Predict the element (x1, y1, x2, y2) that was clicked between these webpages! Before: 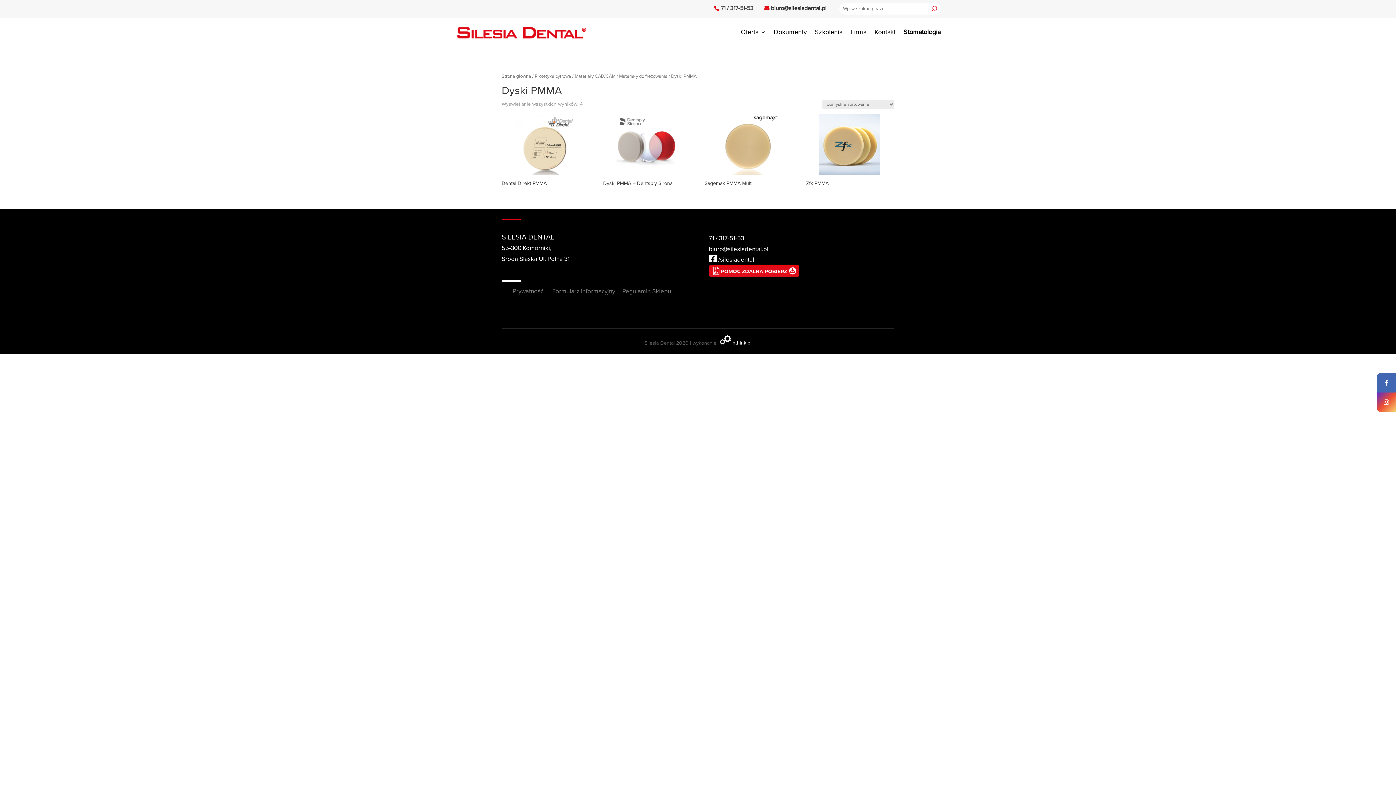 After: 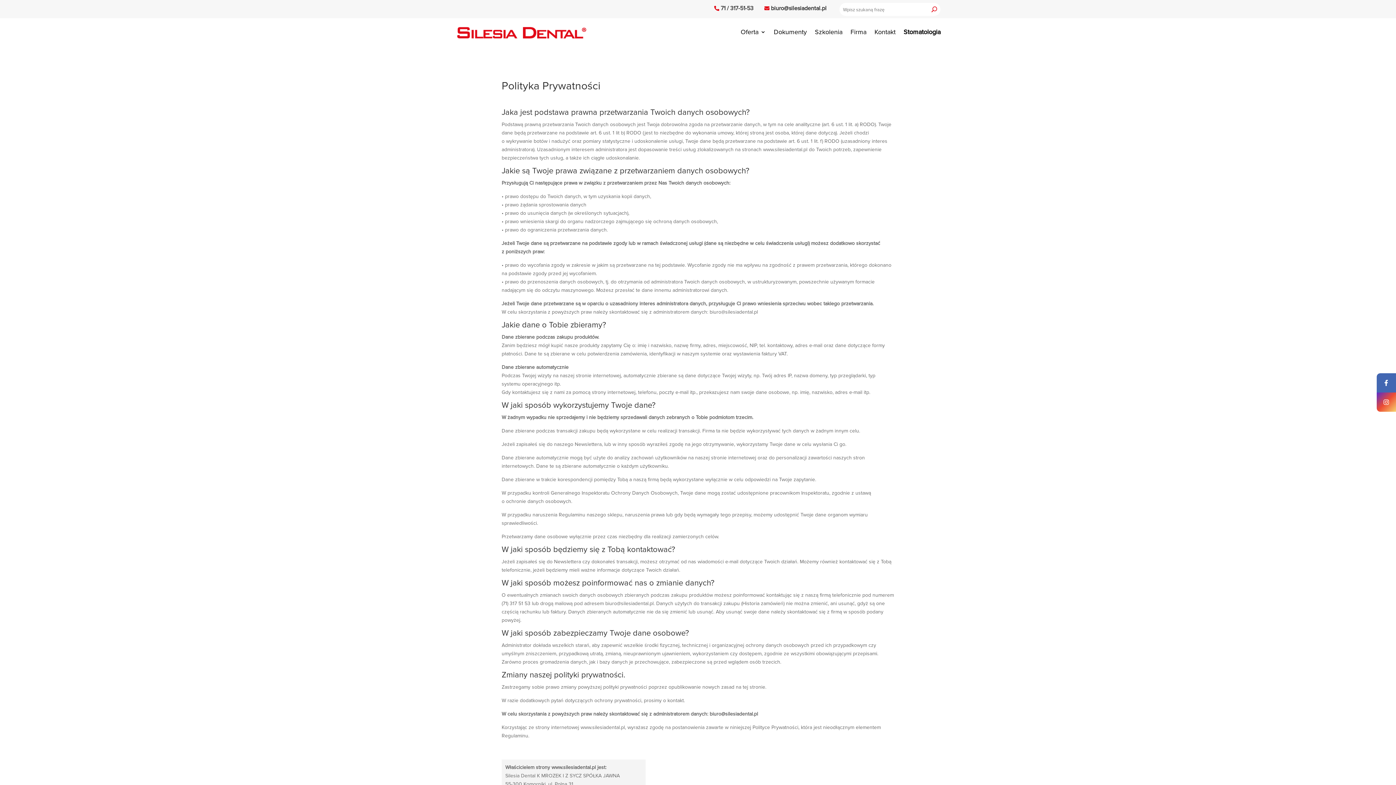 Action: bbox: (509, 288, 548, 295) label: Prywatność 